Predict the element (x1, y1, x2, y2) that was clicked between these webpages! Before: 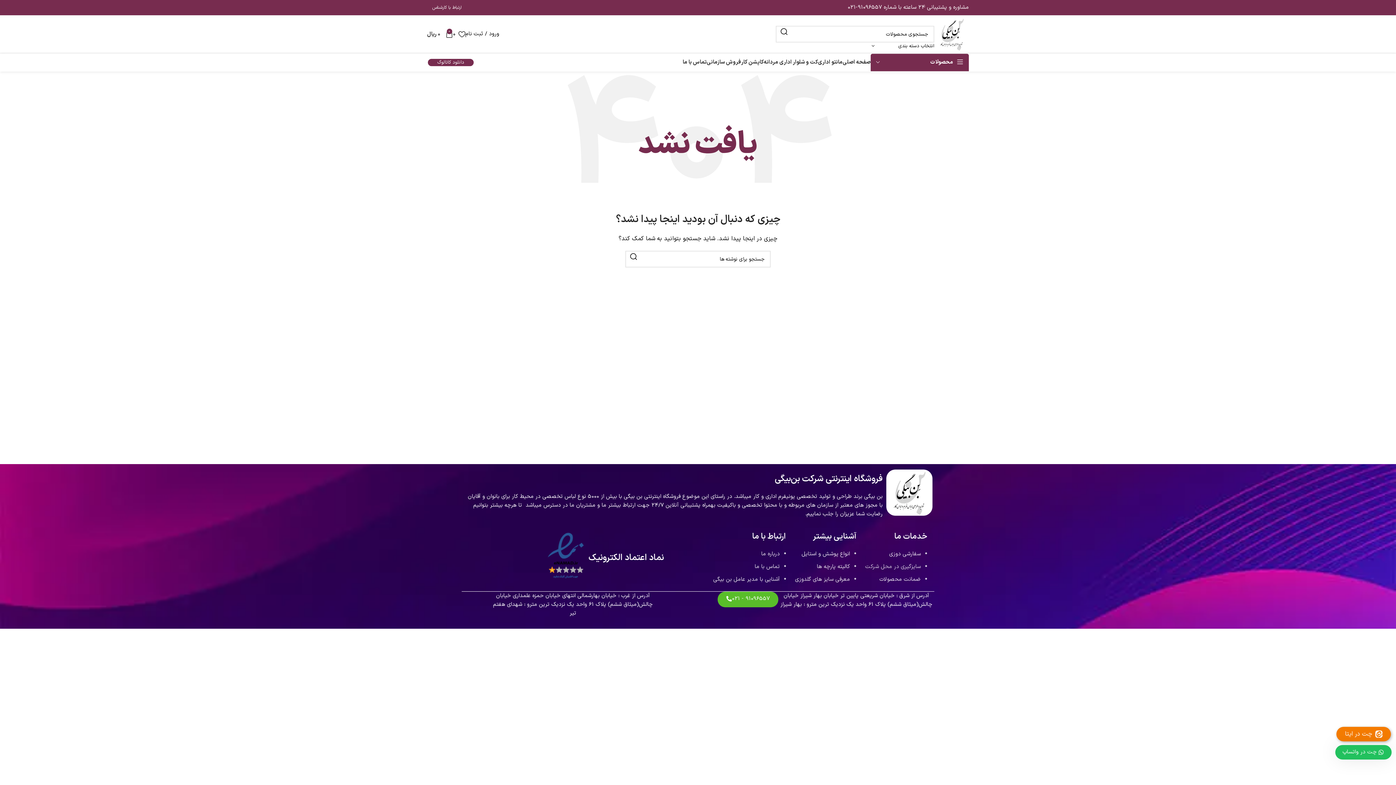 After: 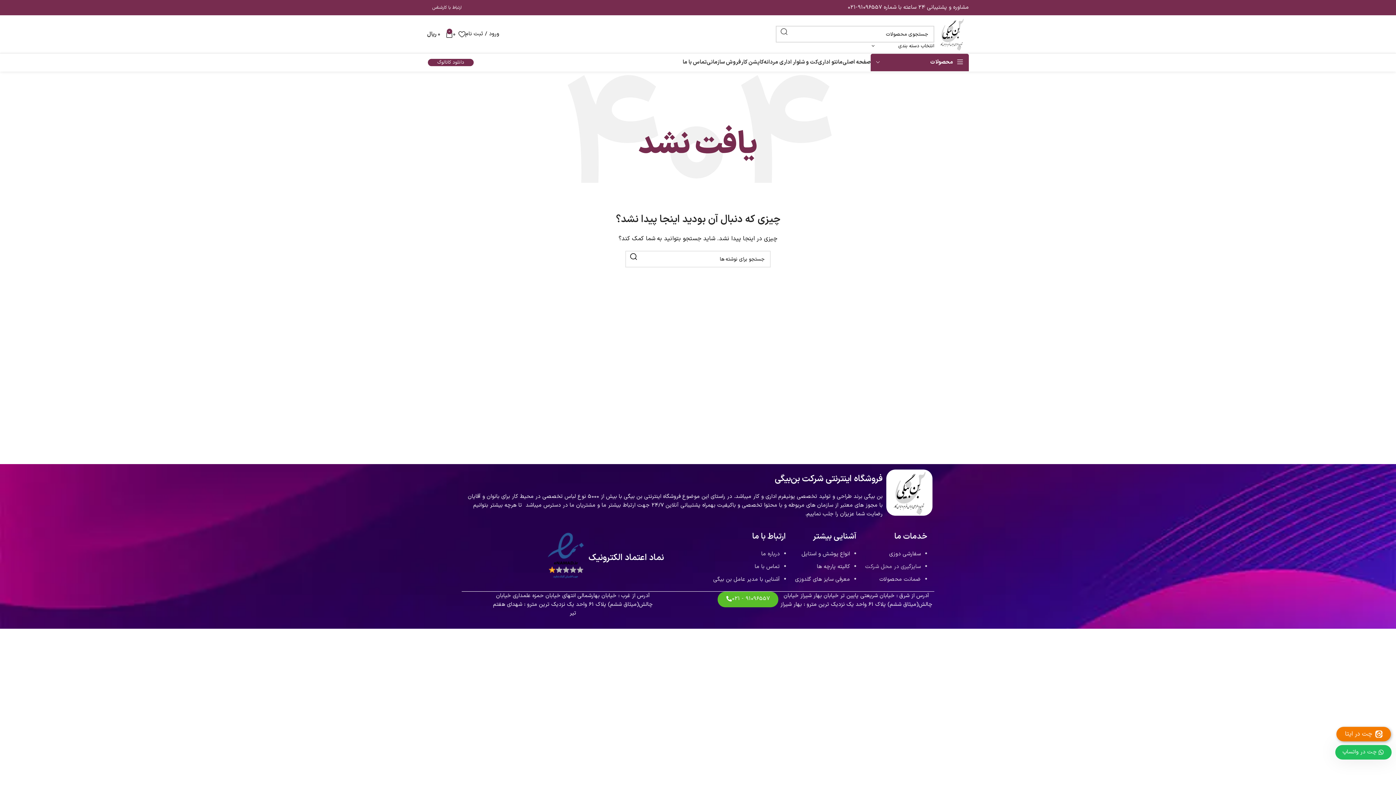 Action: label: جستجو  bbox: (776, 25, 792, 37)